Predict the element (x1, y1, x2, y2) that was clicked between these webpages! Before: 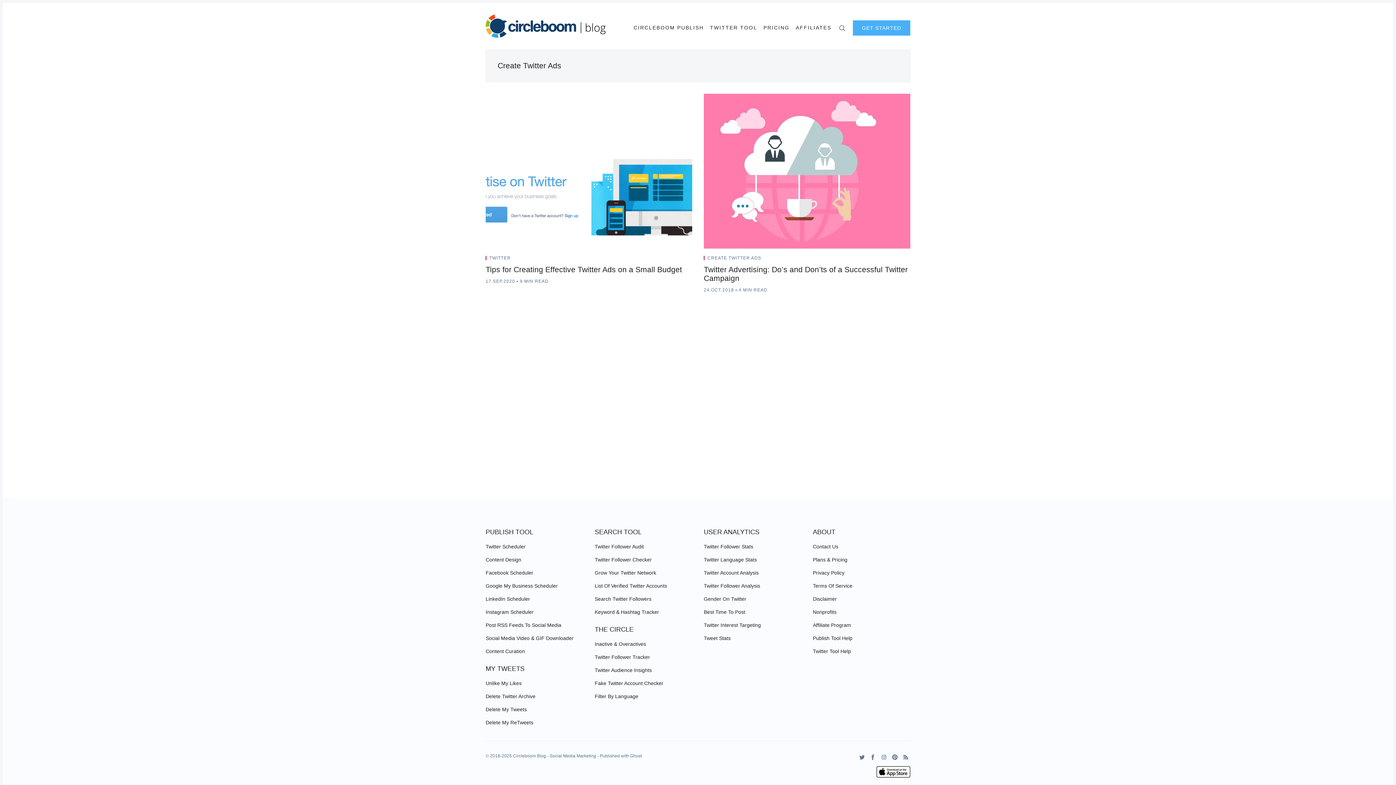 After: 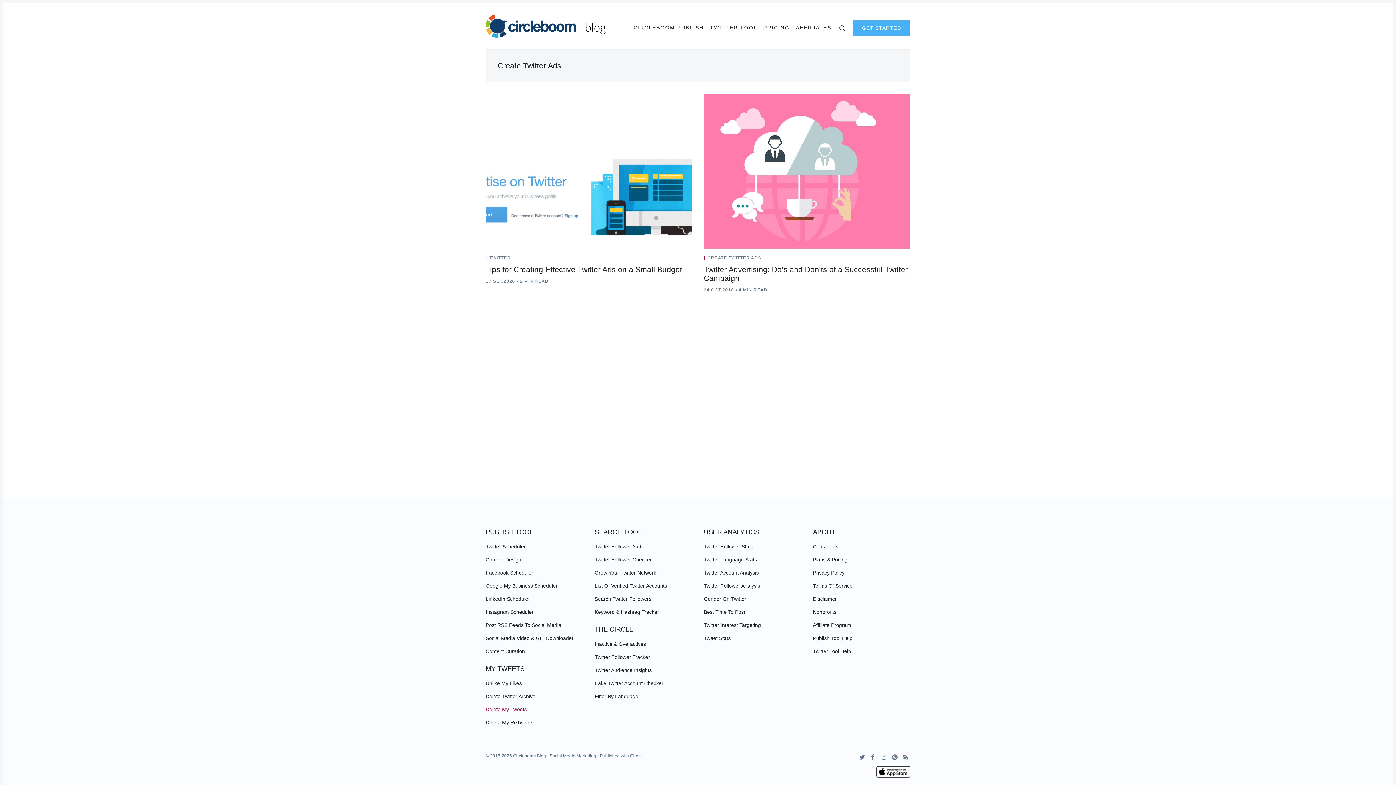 Action: label: Delete My Tweets bbox: (485, 703, 578, 716)